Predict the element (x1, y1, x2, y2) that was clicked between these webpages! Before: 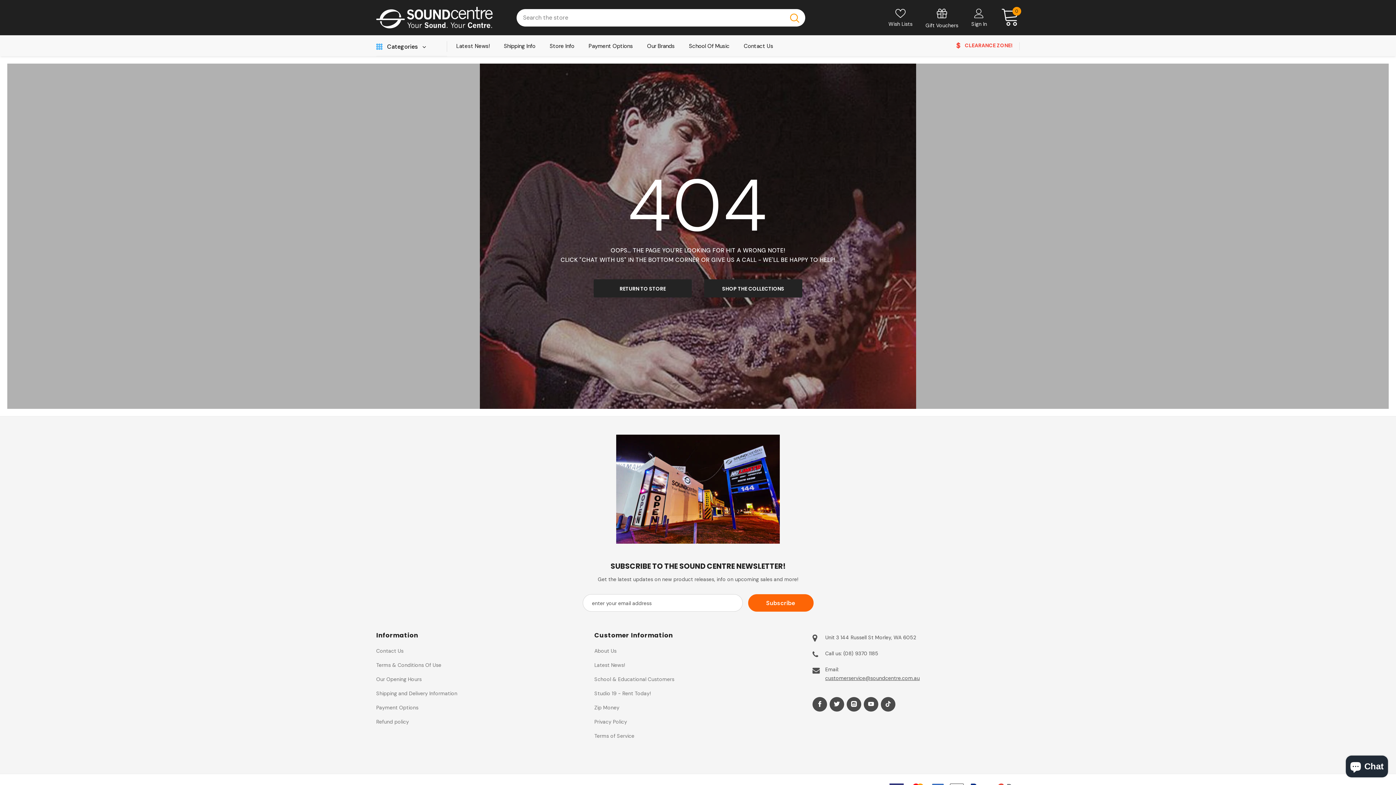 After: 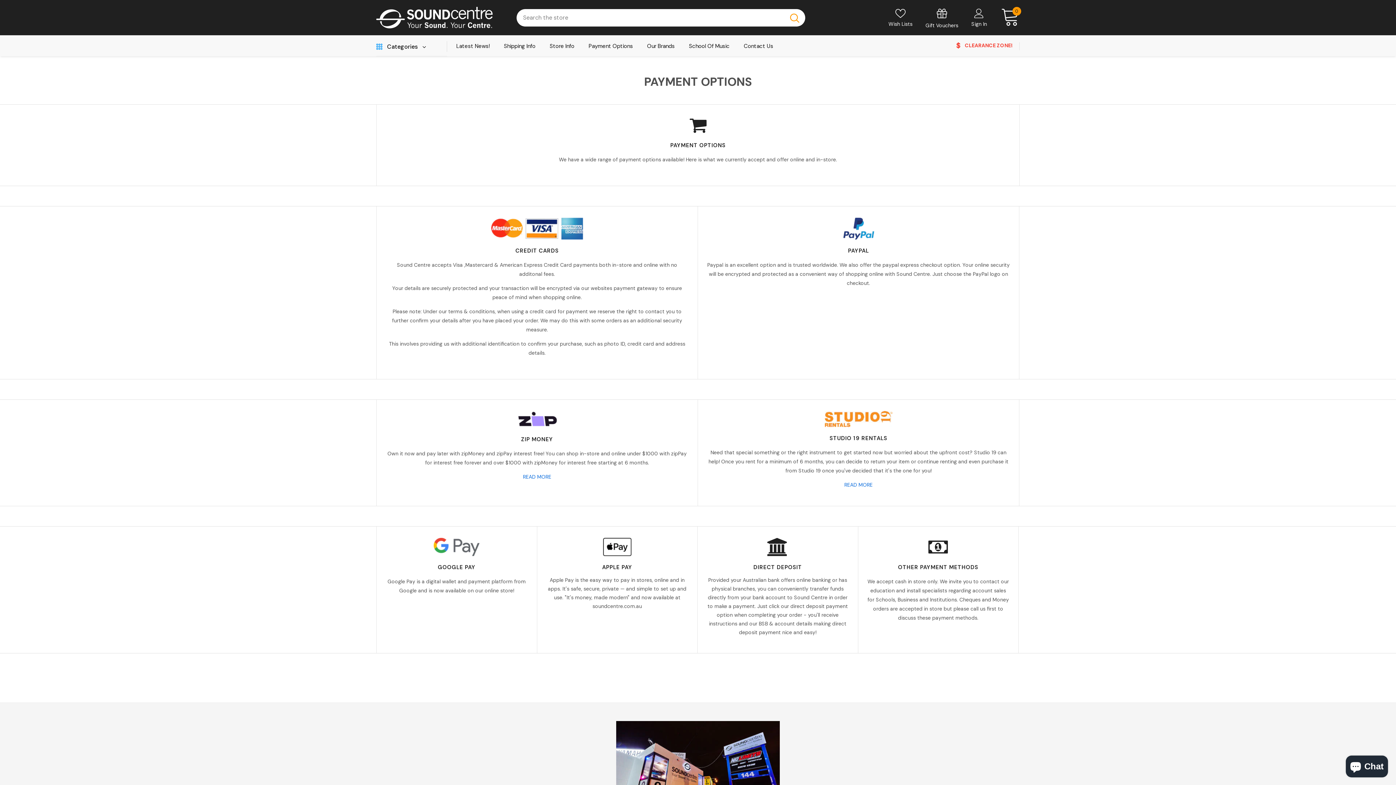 Action: bbox: (376, 702, 418, 713) label: Payment Options